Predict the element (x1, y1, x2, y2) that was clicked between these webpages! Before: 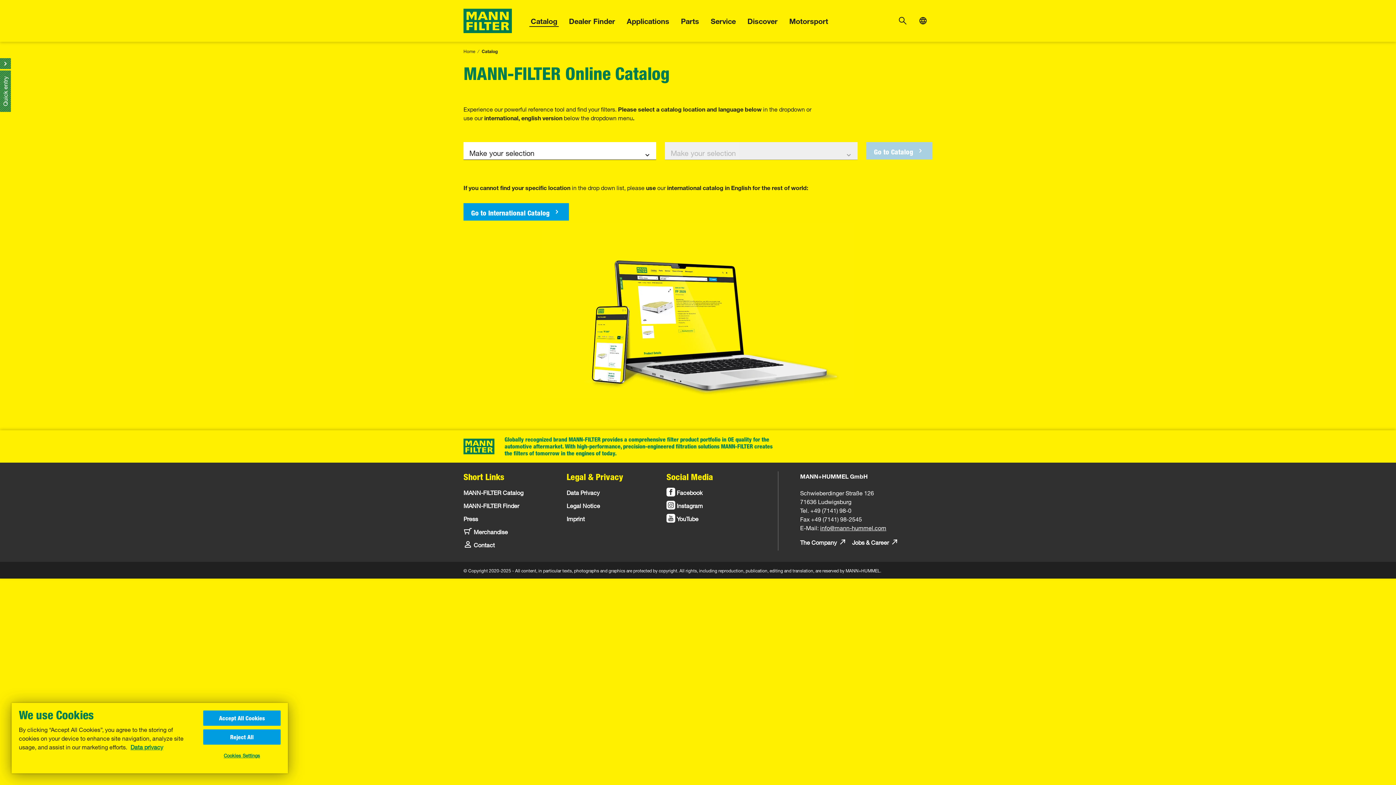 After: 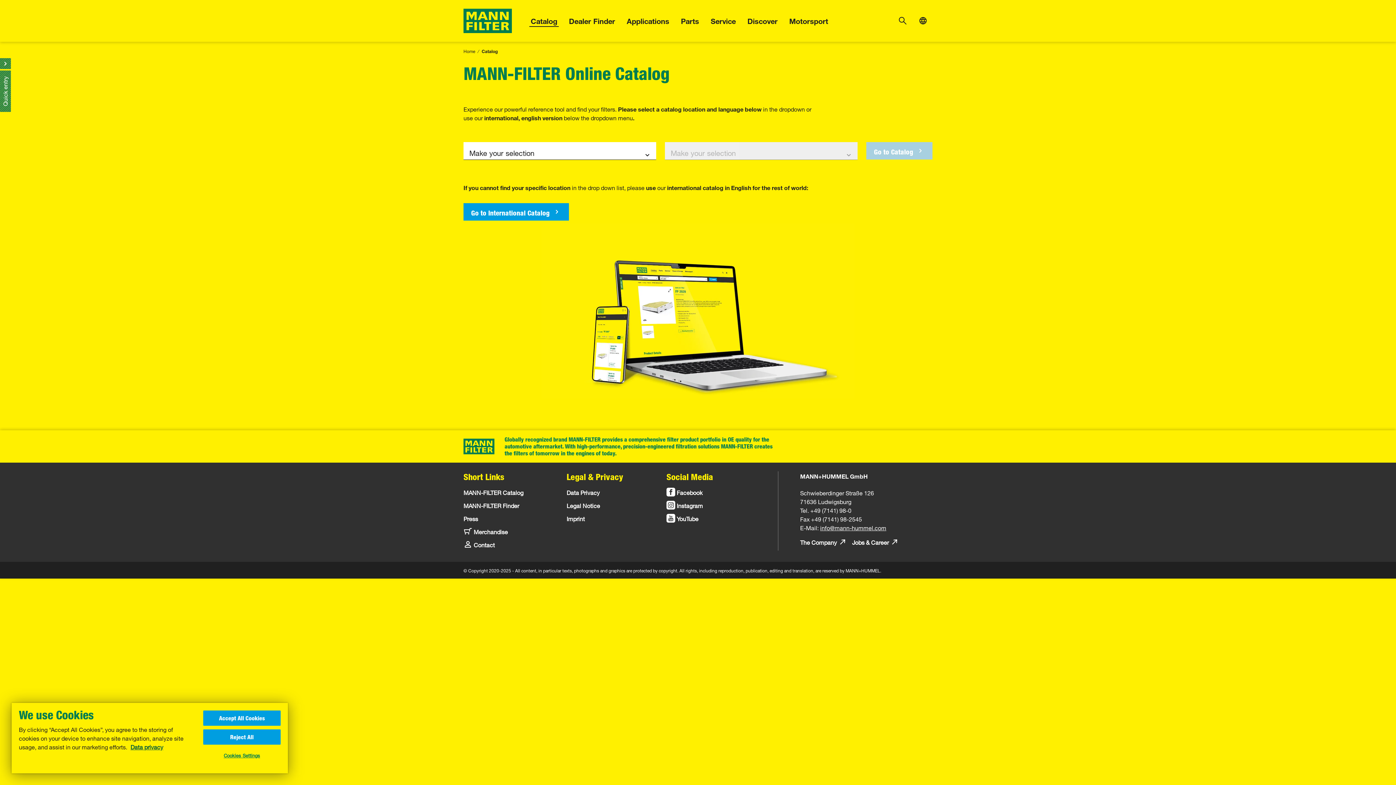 Action: label: More information about your privacy, opens in a new tab bbox: (130, 741, 163, 752)